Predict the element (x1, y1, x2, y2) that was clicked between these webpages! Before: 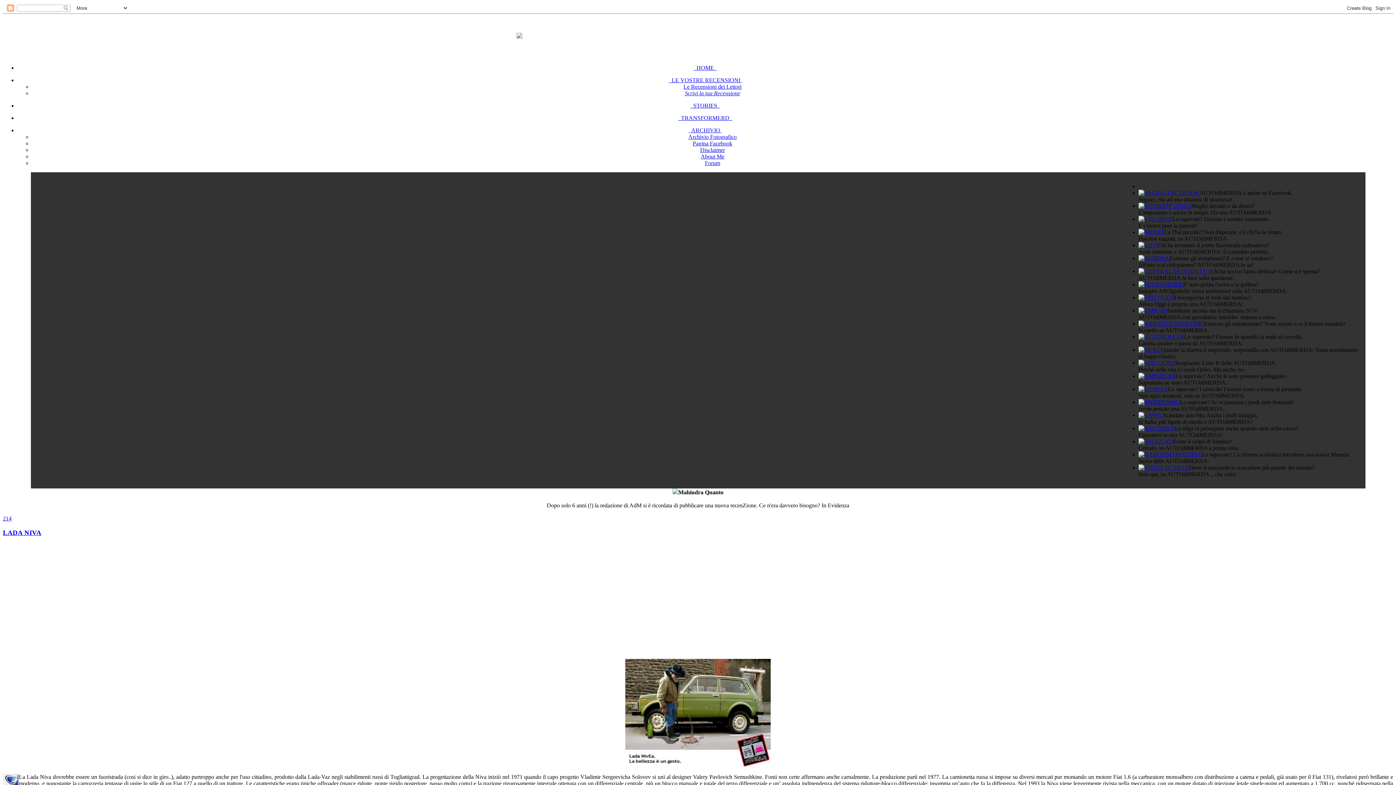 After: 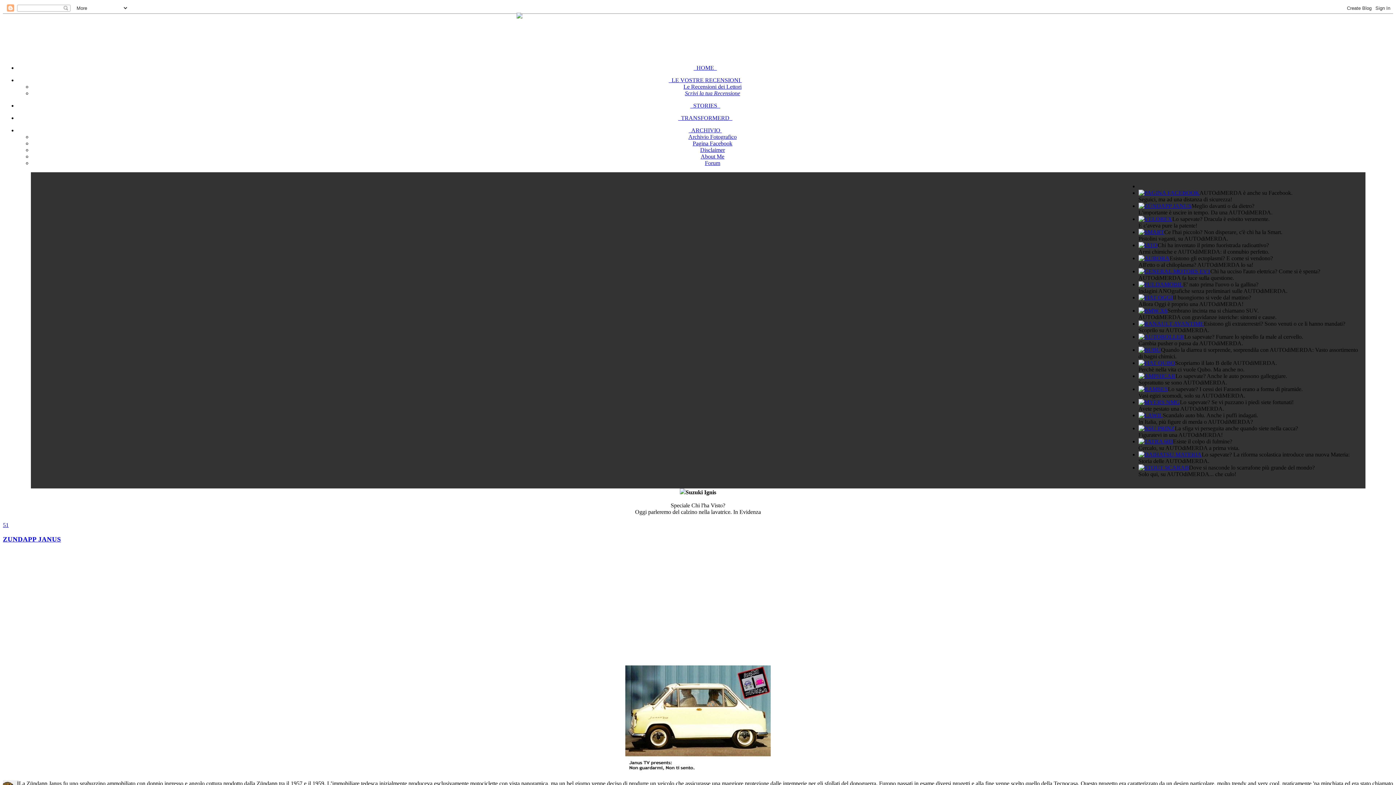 Action: bbox: (1138, 202, 1191, 209)